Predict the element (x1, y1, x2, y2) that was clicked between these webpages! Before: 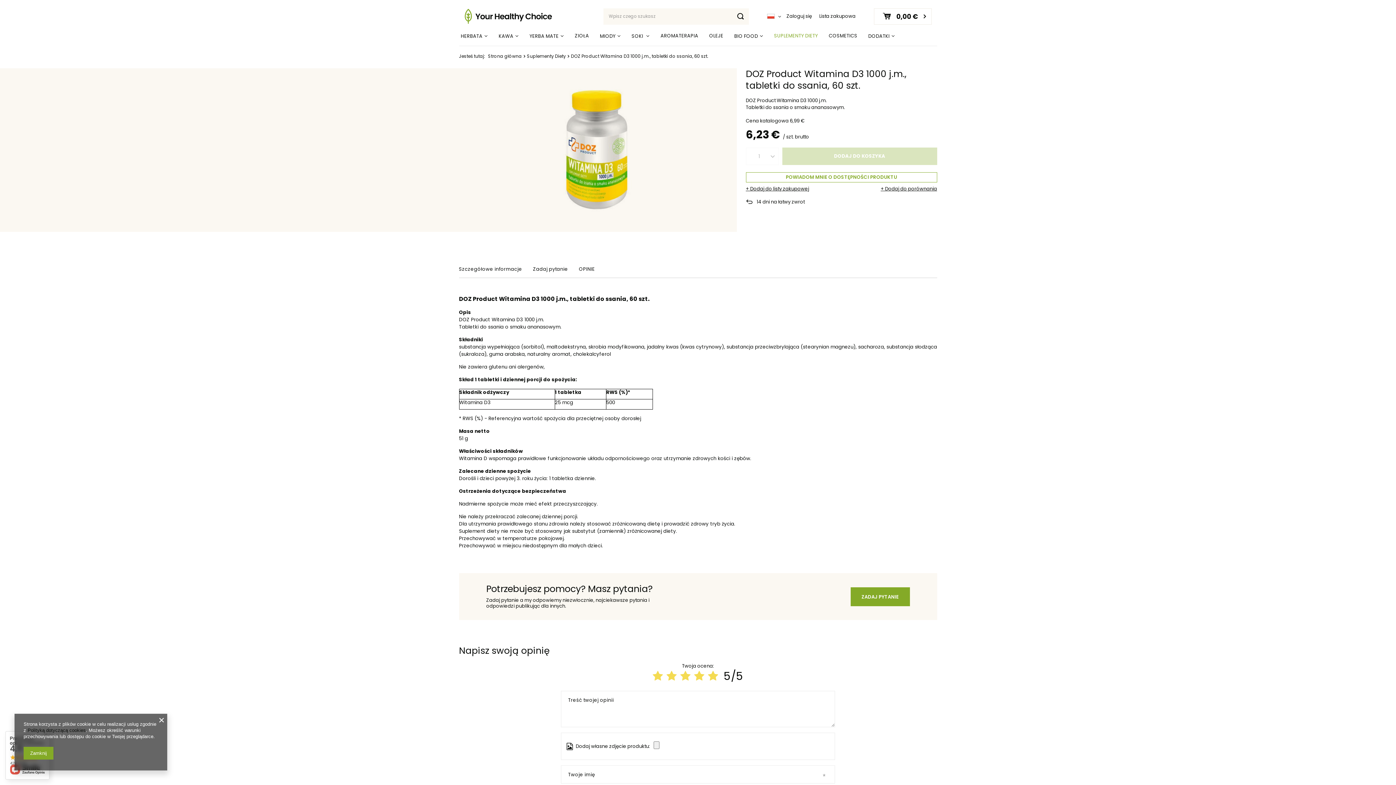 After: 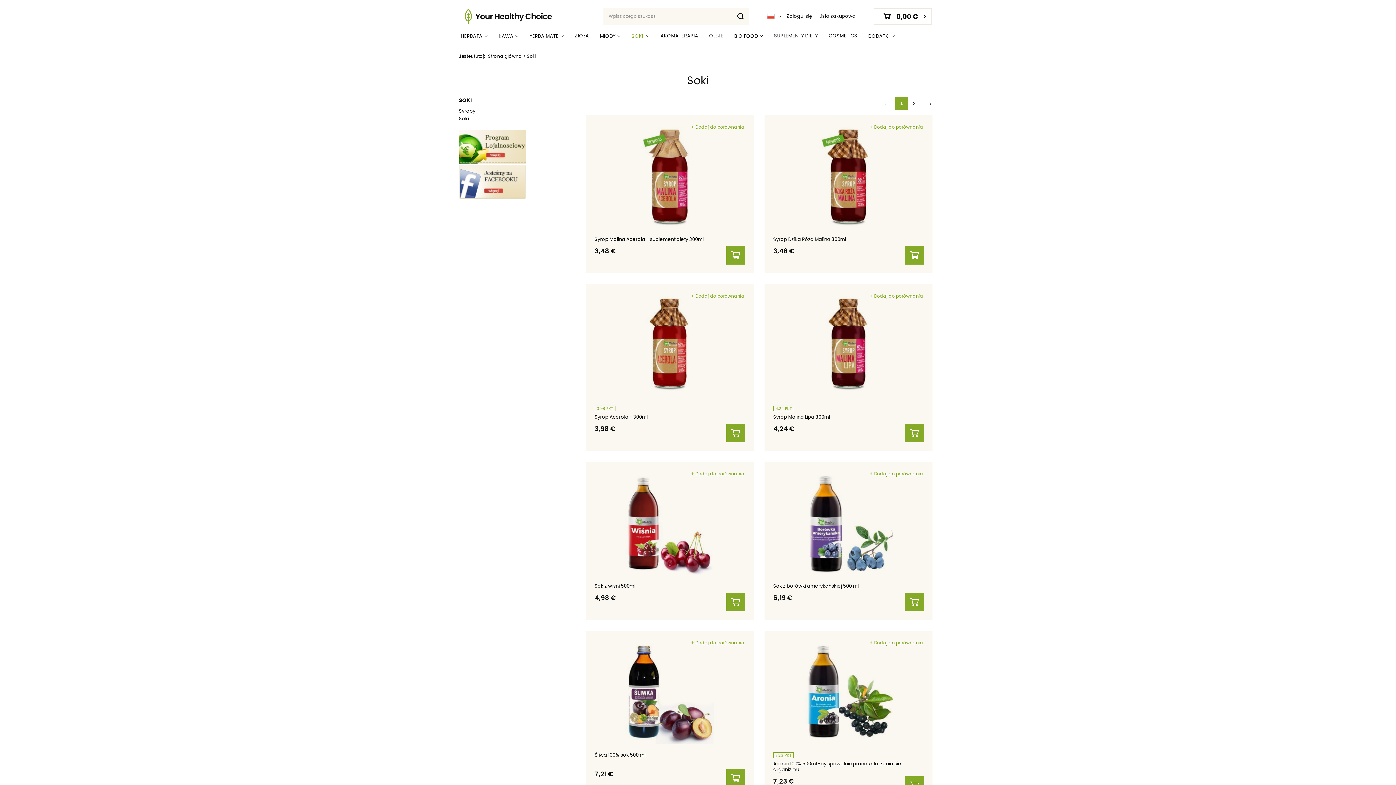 Action: bbox: (626, 30, 655, 42) label: SOKI 